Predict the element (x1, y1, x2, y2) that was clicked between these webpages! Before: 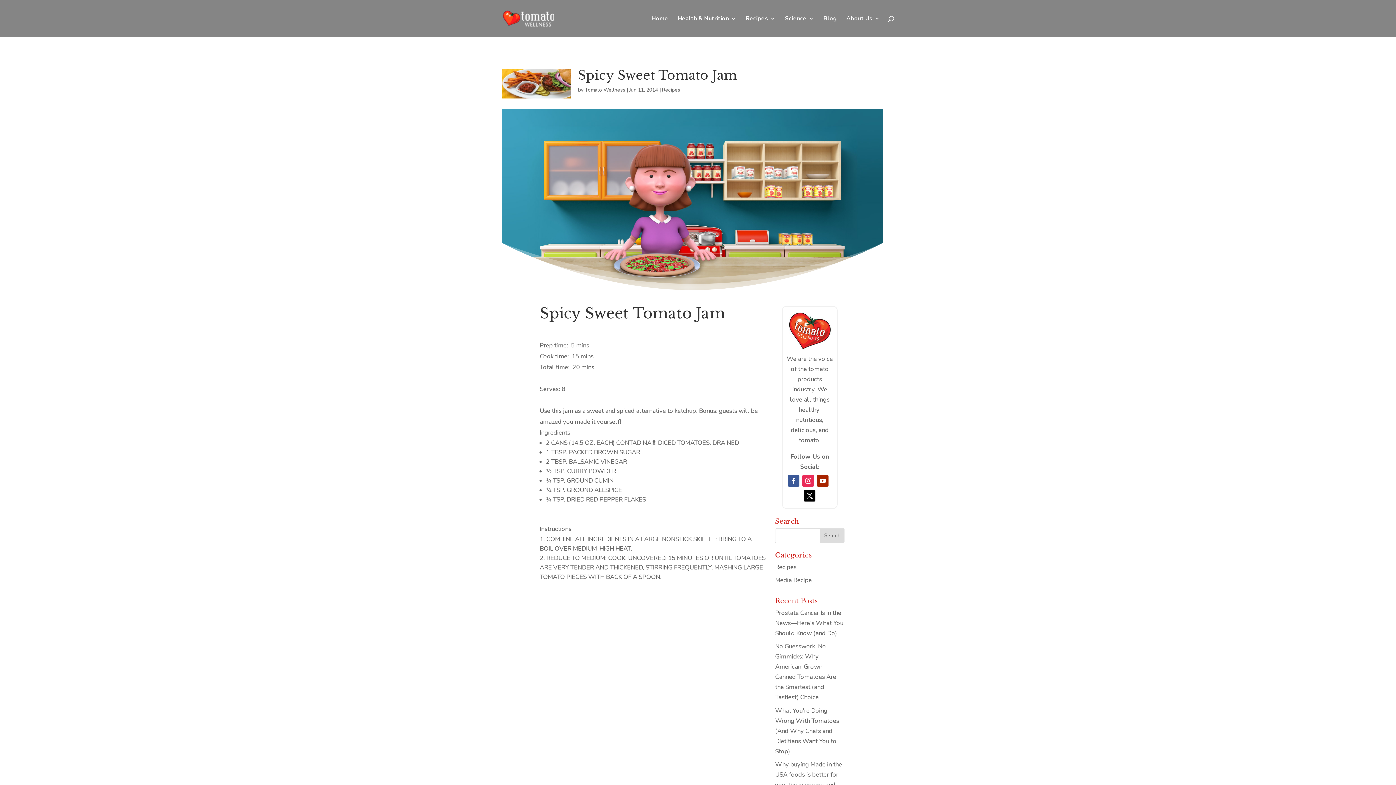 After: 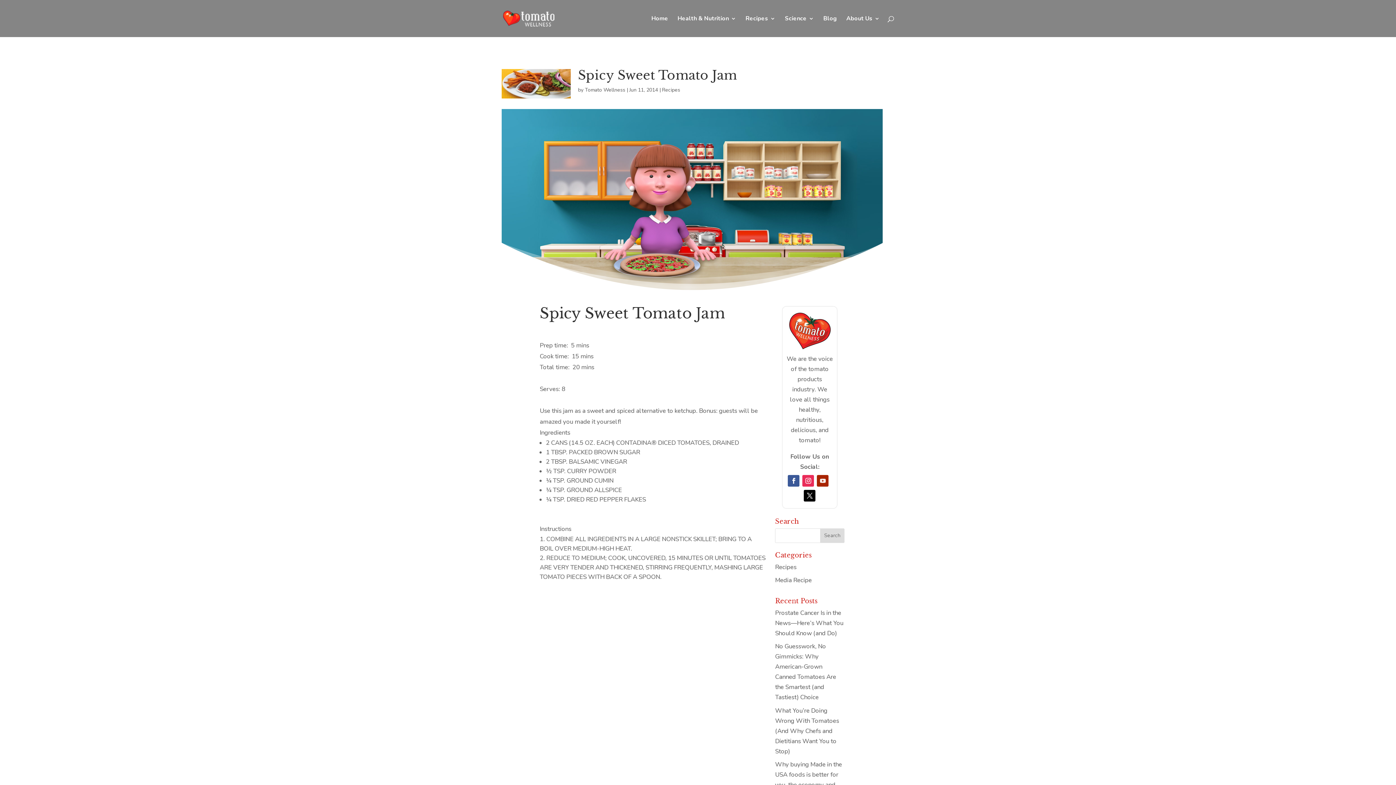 Action: bbox: (817, 475, 828, 487)